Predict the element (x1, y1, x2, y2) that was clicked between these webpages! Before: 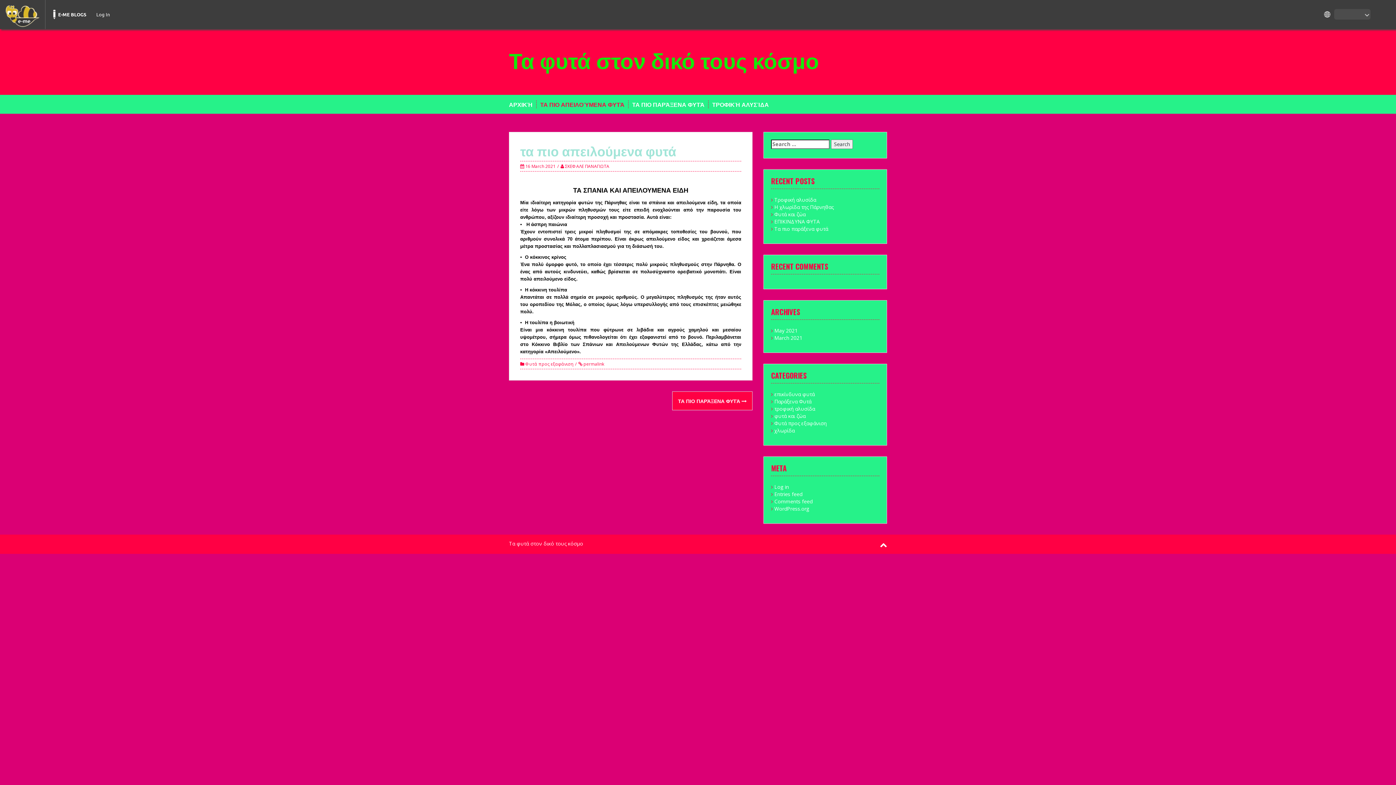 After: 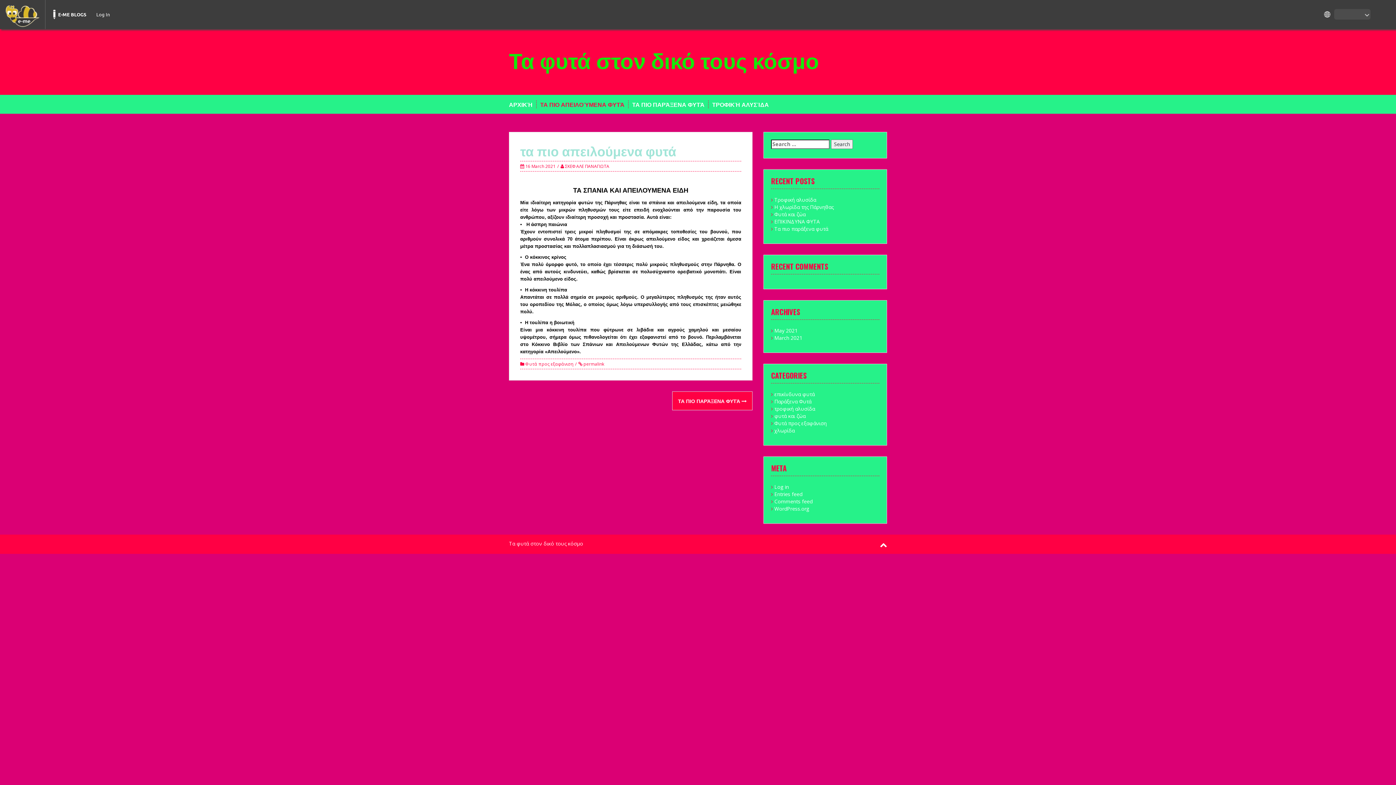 Action: bbox: (525, 163, 555, 169) label: 16 March 2021